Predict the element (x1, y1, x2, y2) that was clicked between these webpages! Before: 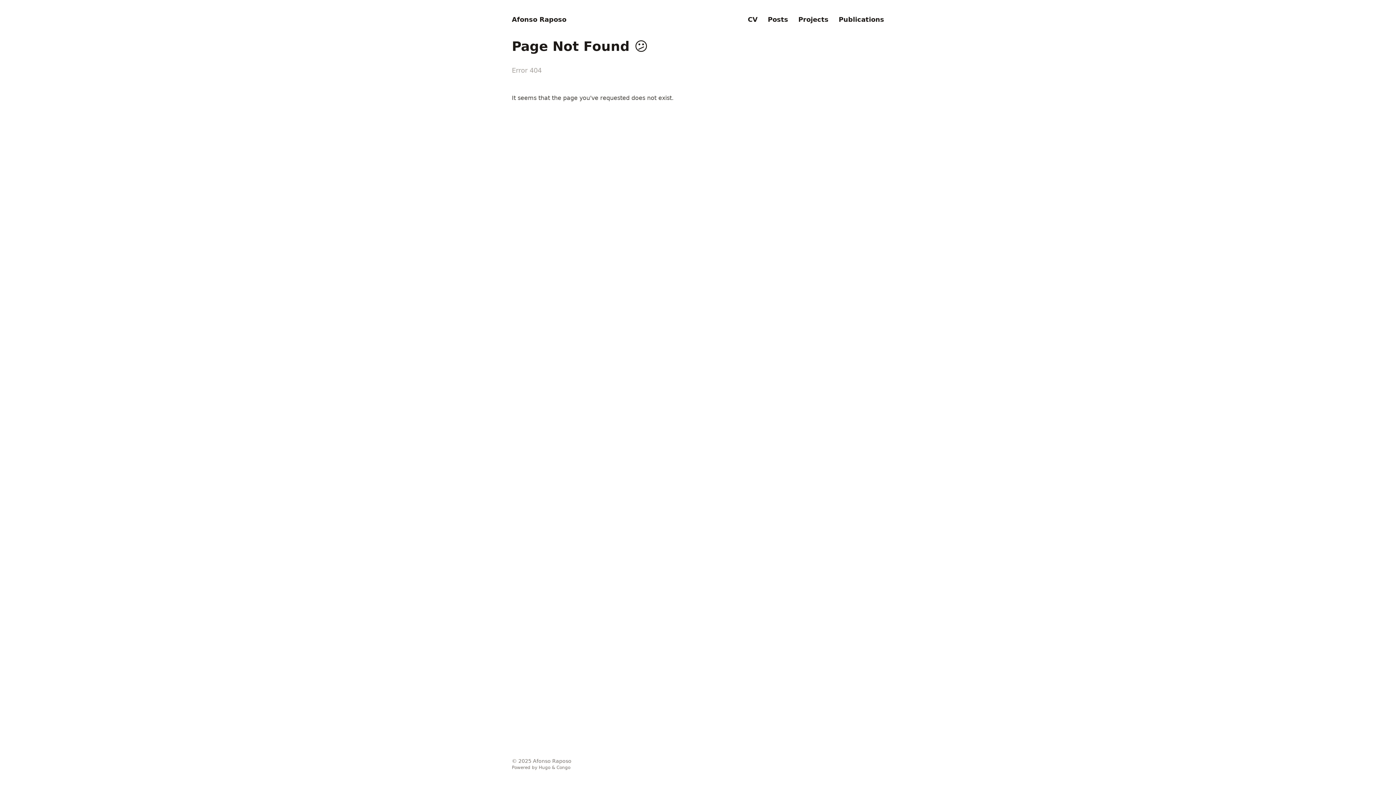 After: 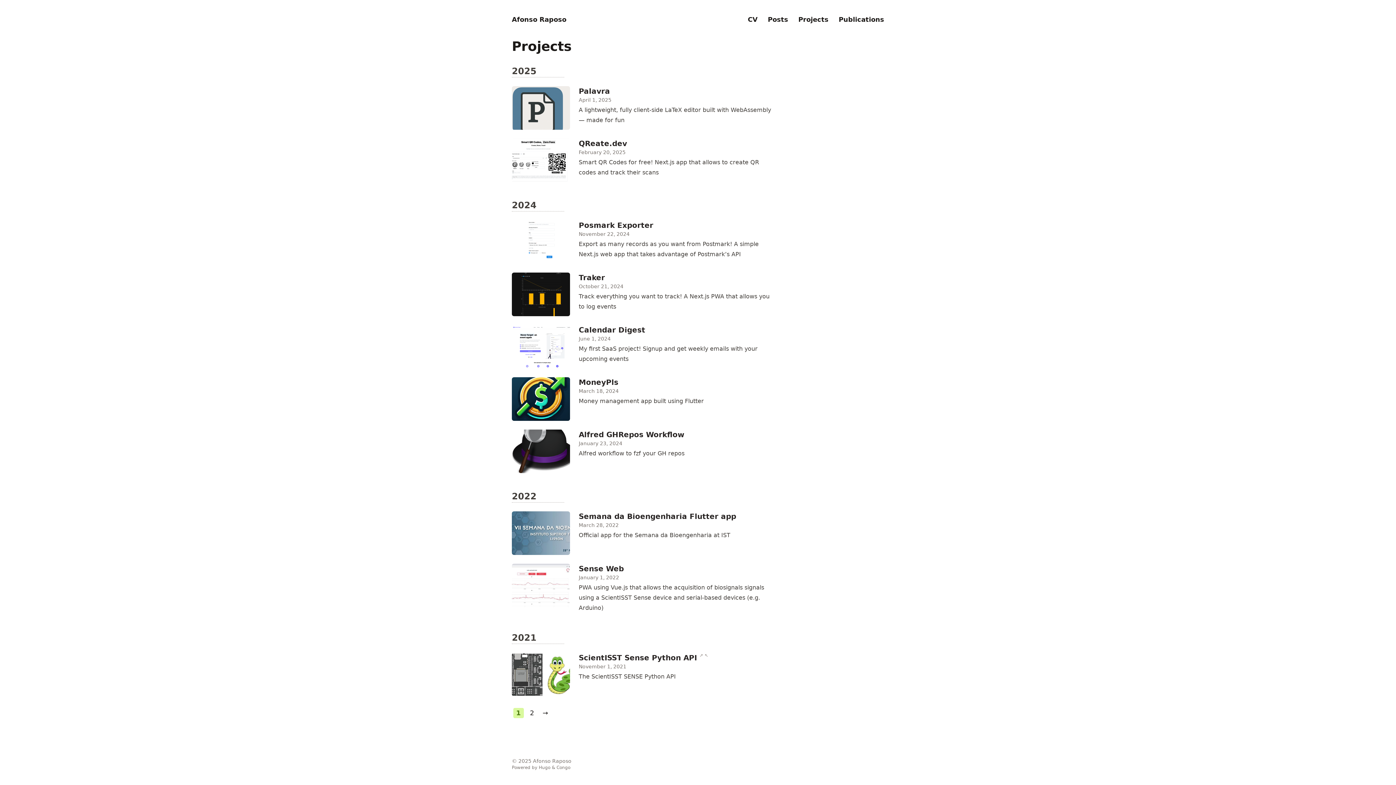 Action: label: Projects bbox: (798, 15, 828, 23)